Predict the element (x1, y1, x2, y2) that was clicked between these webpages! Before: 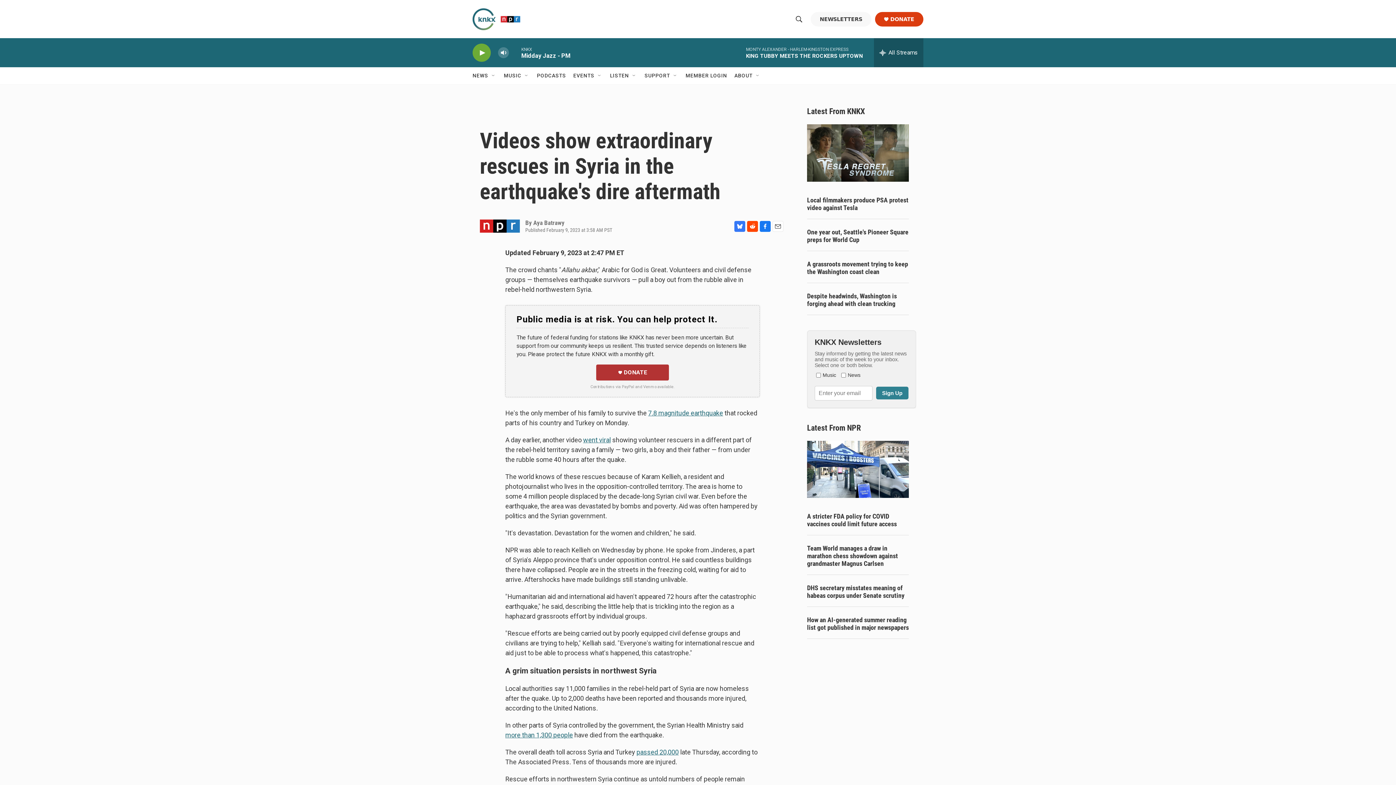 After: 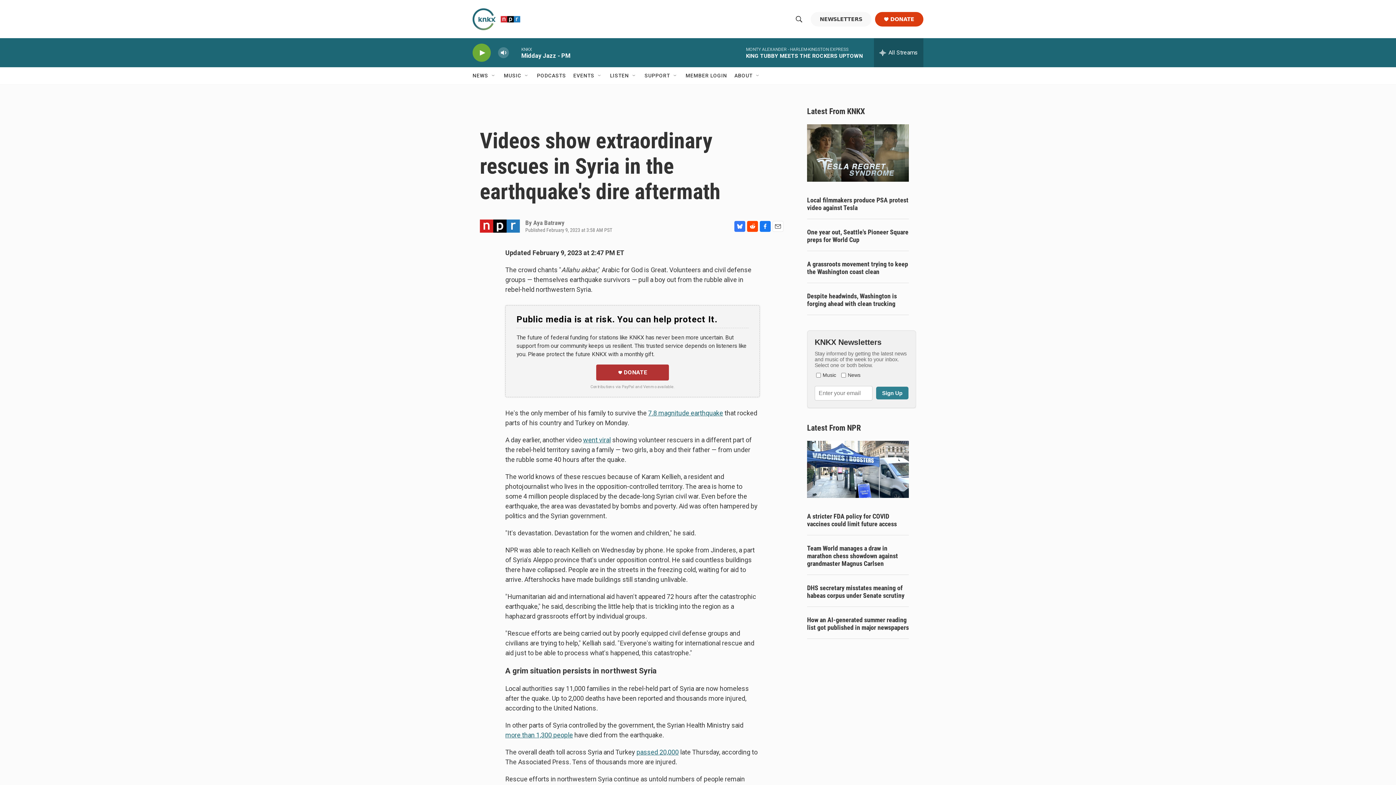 Action: label: MEMBER LOGIN bbox: (685, 67, 727, 84)